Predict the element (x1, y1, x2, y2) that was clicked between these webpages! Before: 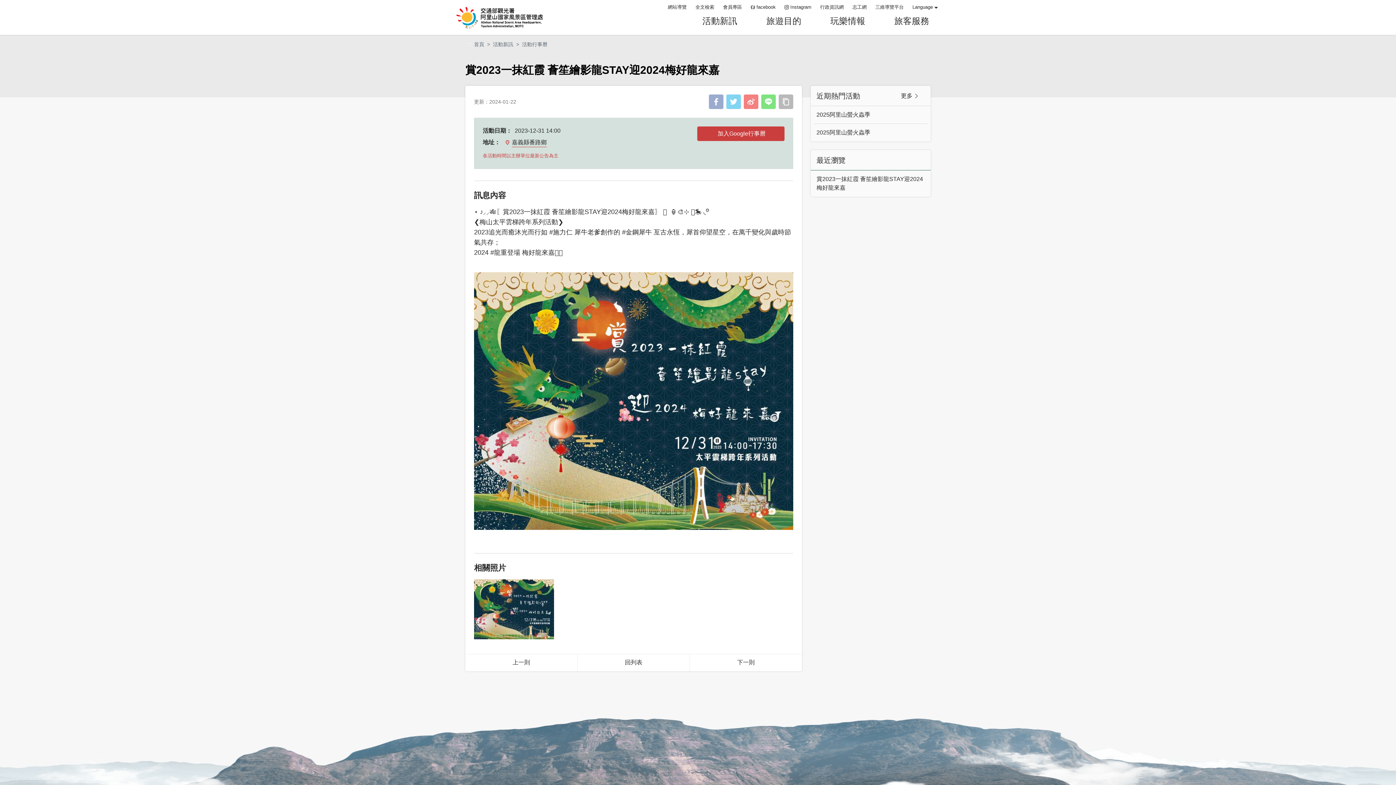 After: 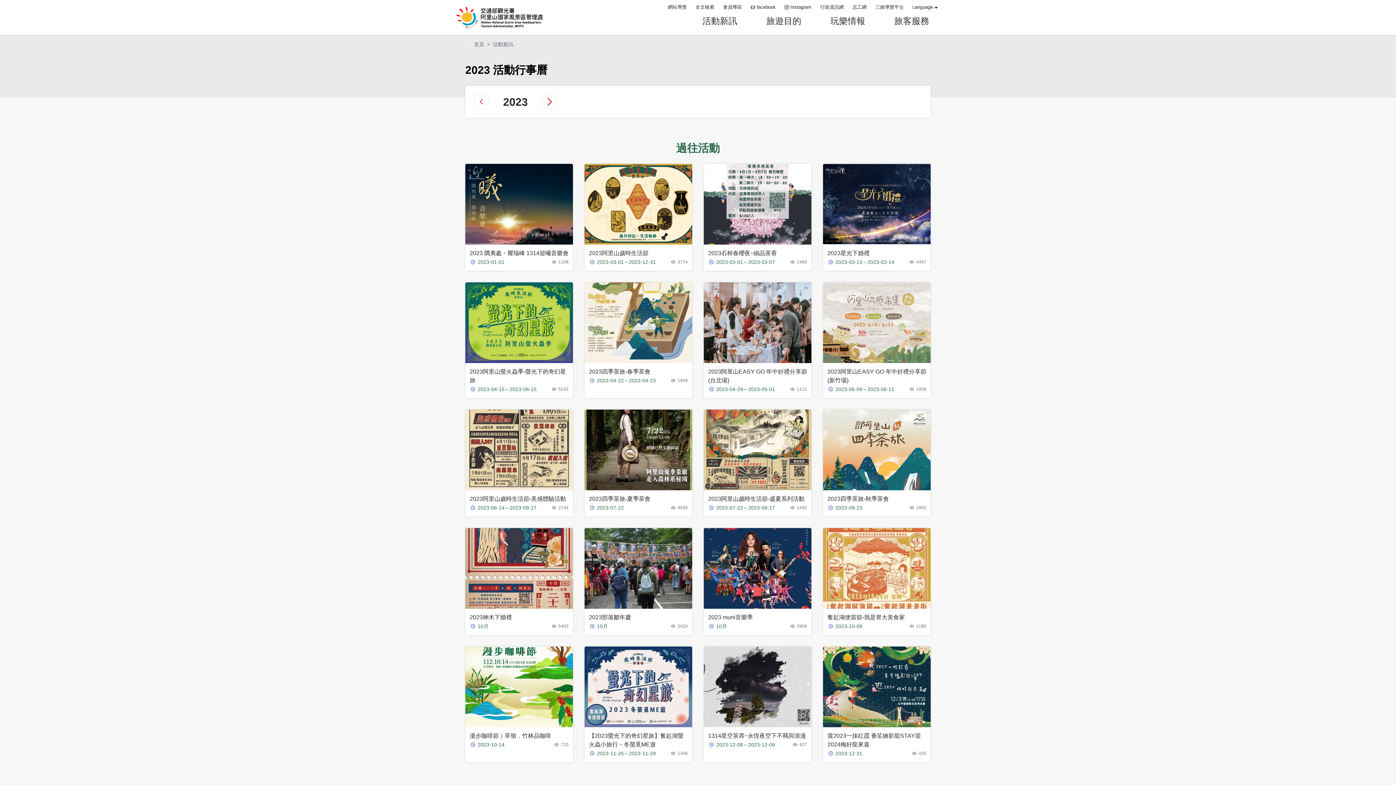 Action: label: 活動行事曆 bbox: (522, 41, 547, 47)